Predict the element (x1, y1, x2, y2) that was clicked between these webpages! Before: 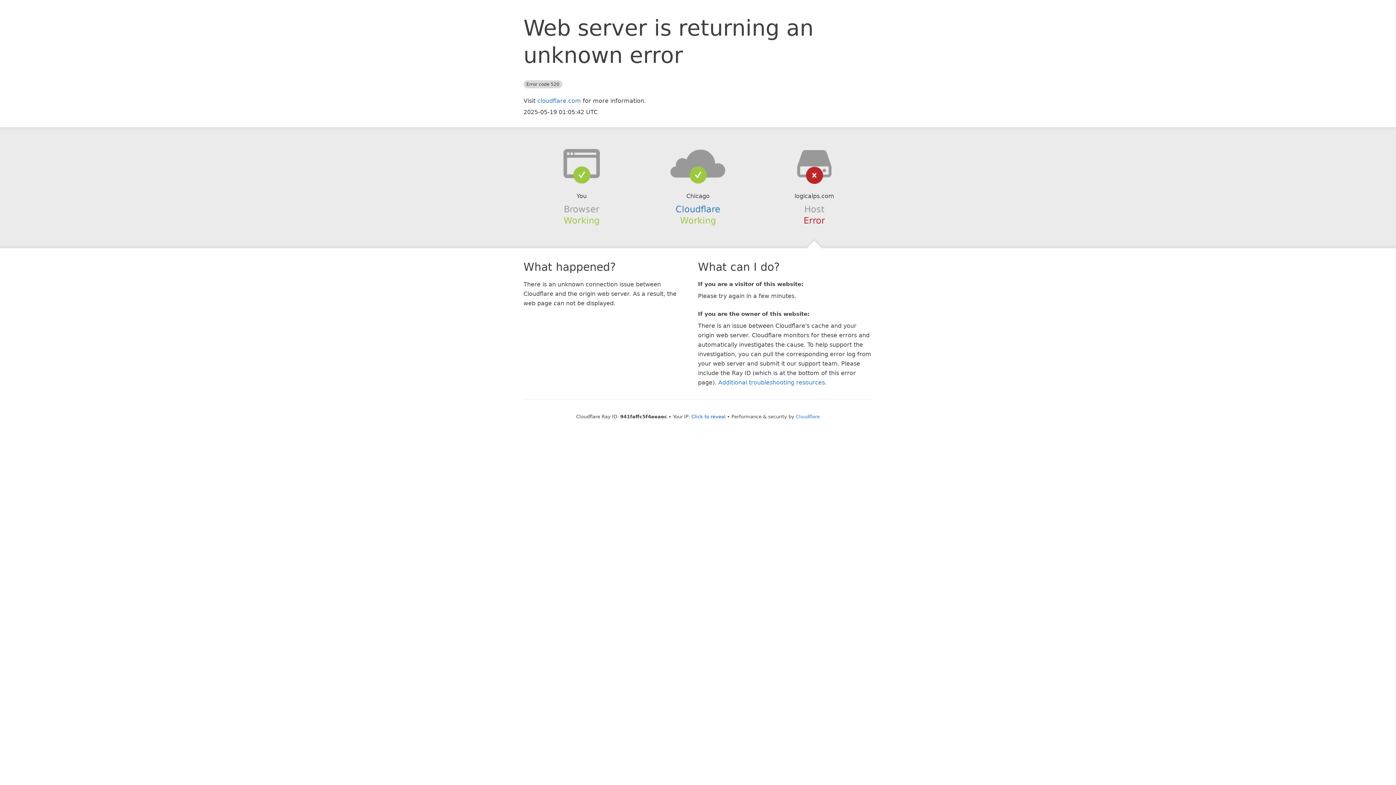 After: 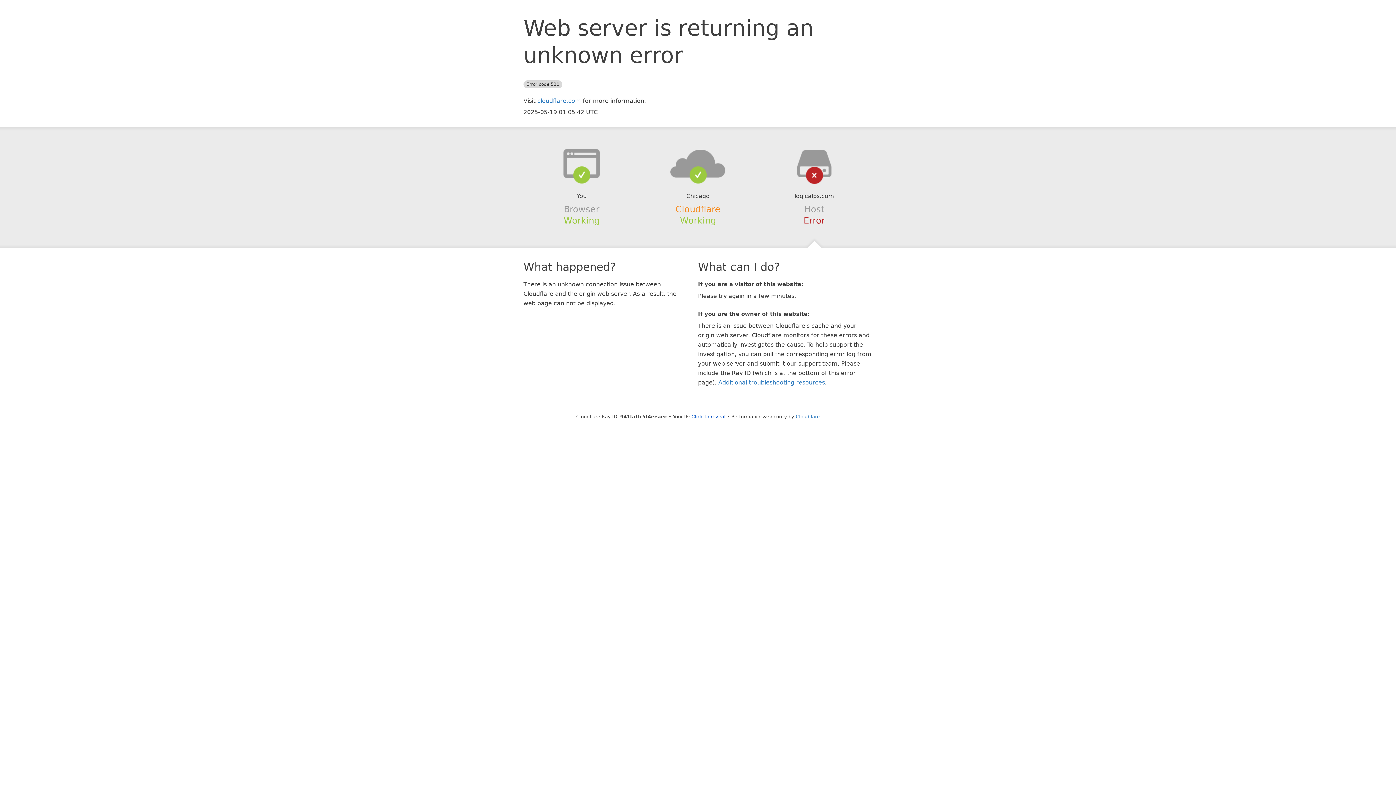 Action: bbox: (675, 204, 720, 214) label: Cloudflare